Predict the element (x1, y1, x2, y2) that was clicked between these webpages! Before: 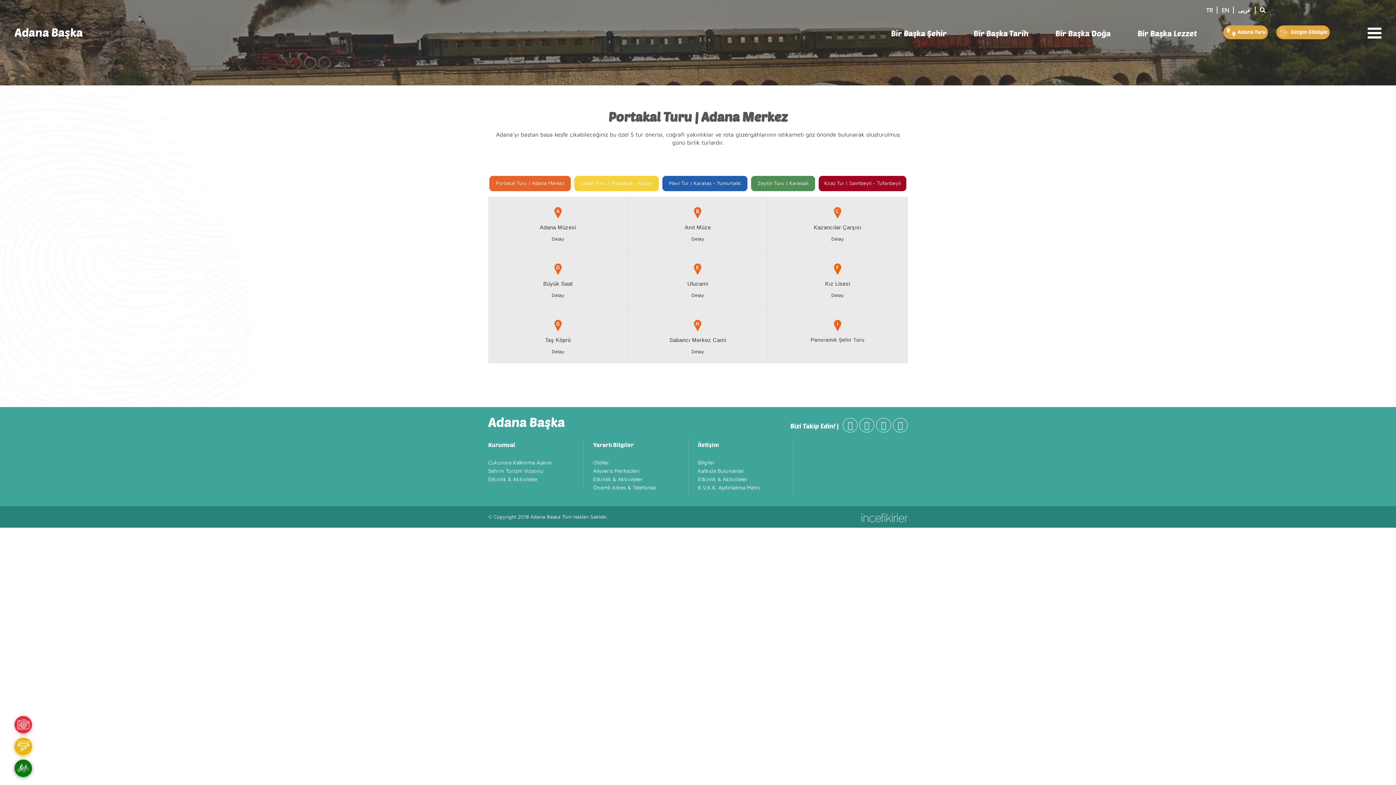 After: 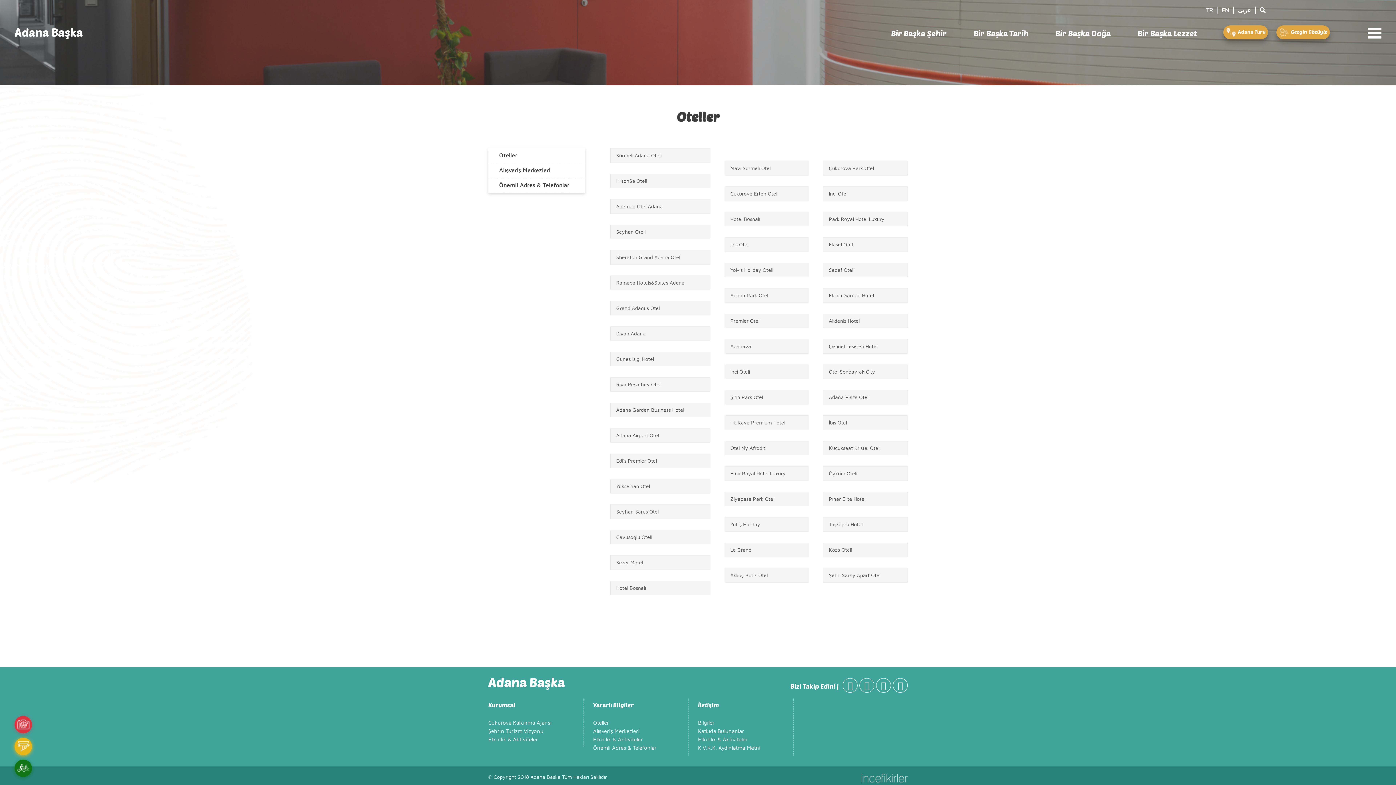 Action: label: Oteller bbox: (593, 459, 672, 466)